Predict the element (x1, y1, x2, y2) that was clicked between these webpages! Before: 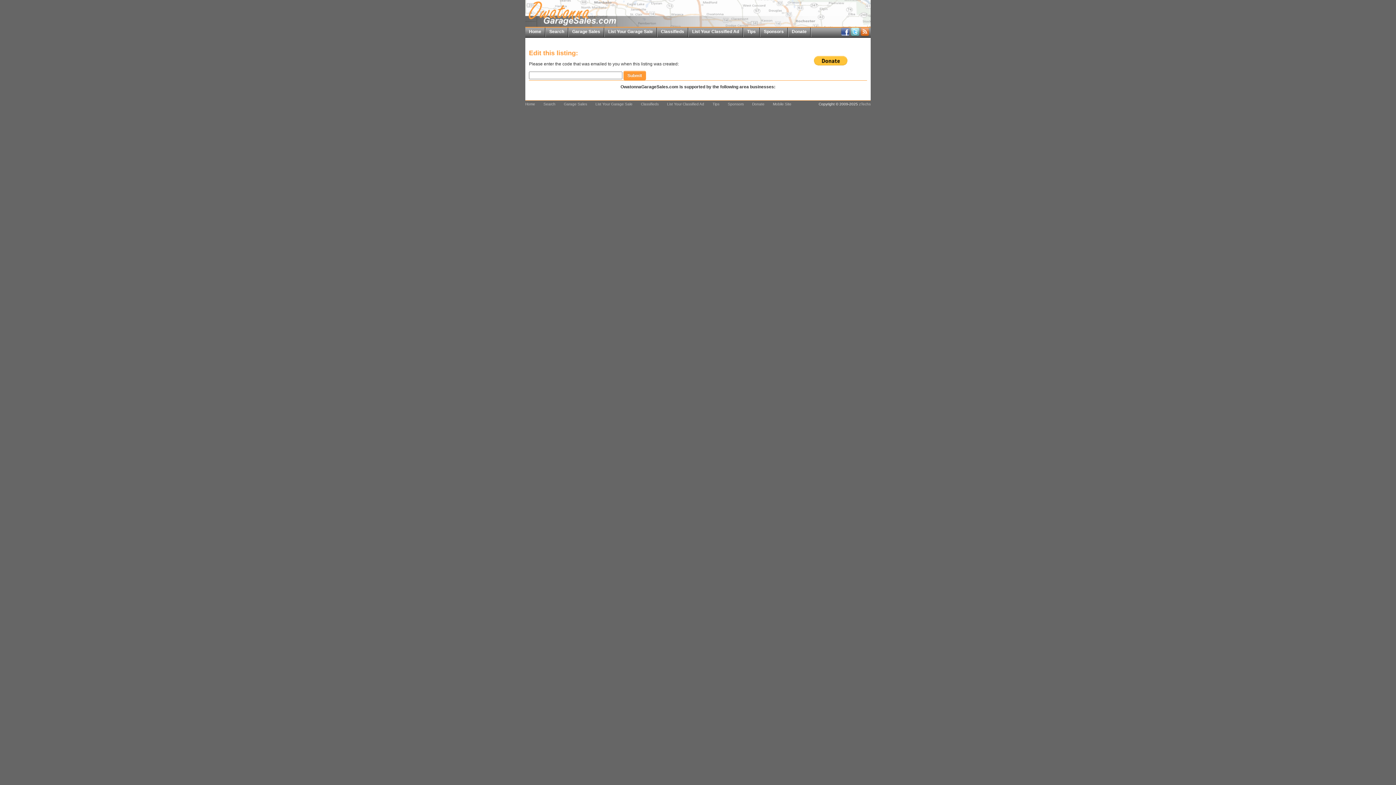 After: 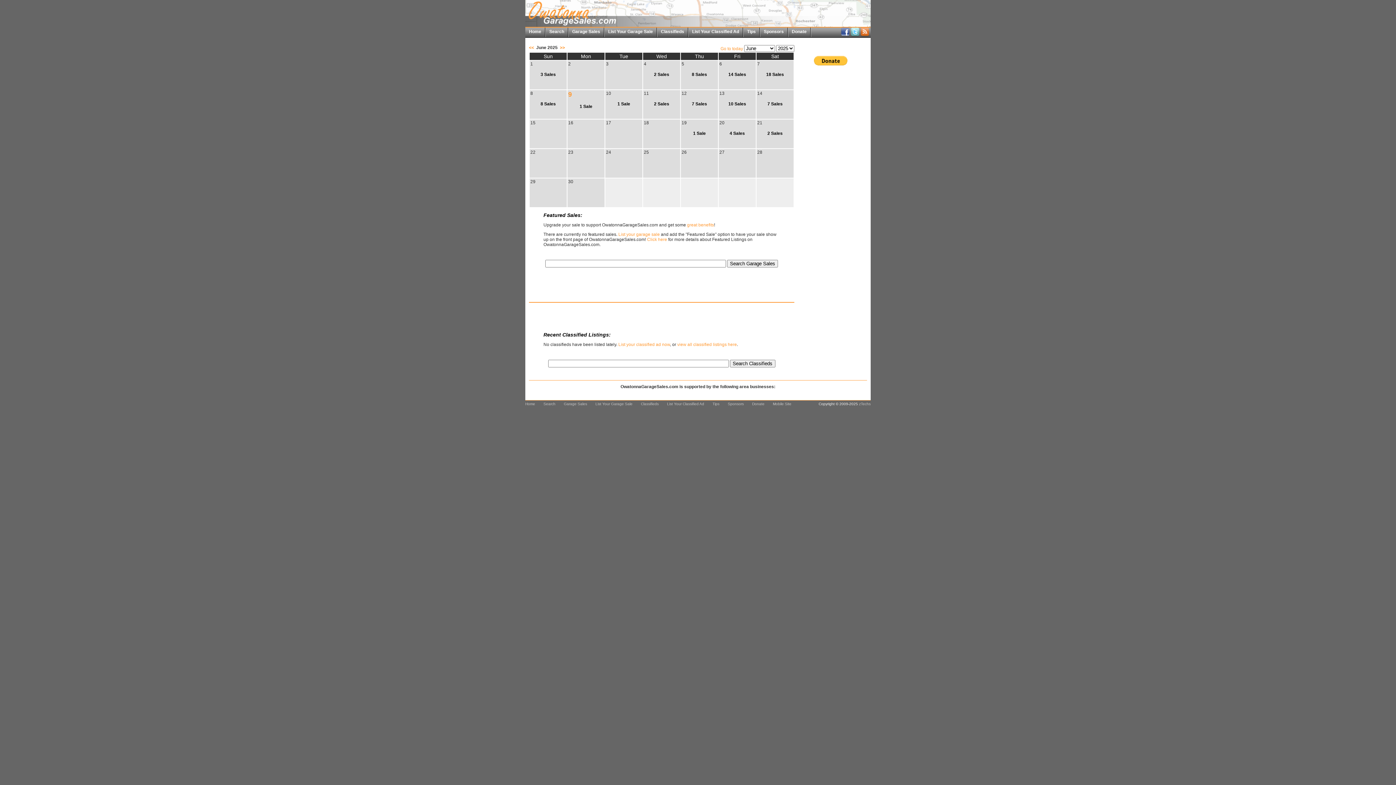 Action: bbox: (525, 22, 870, 28)